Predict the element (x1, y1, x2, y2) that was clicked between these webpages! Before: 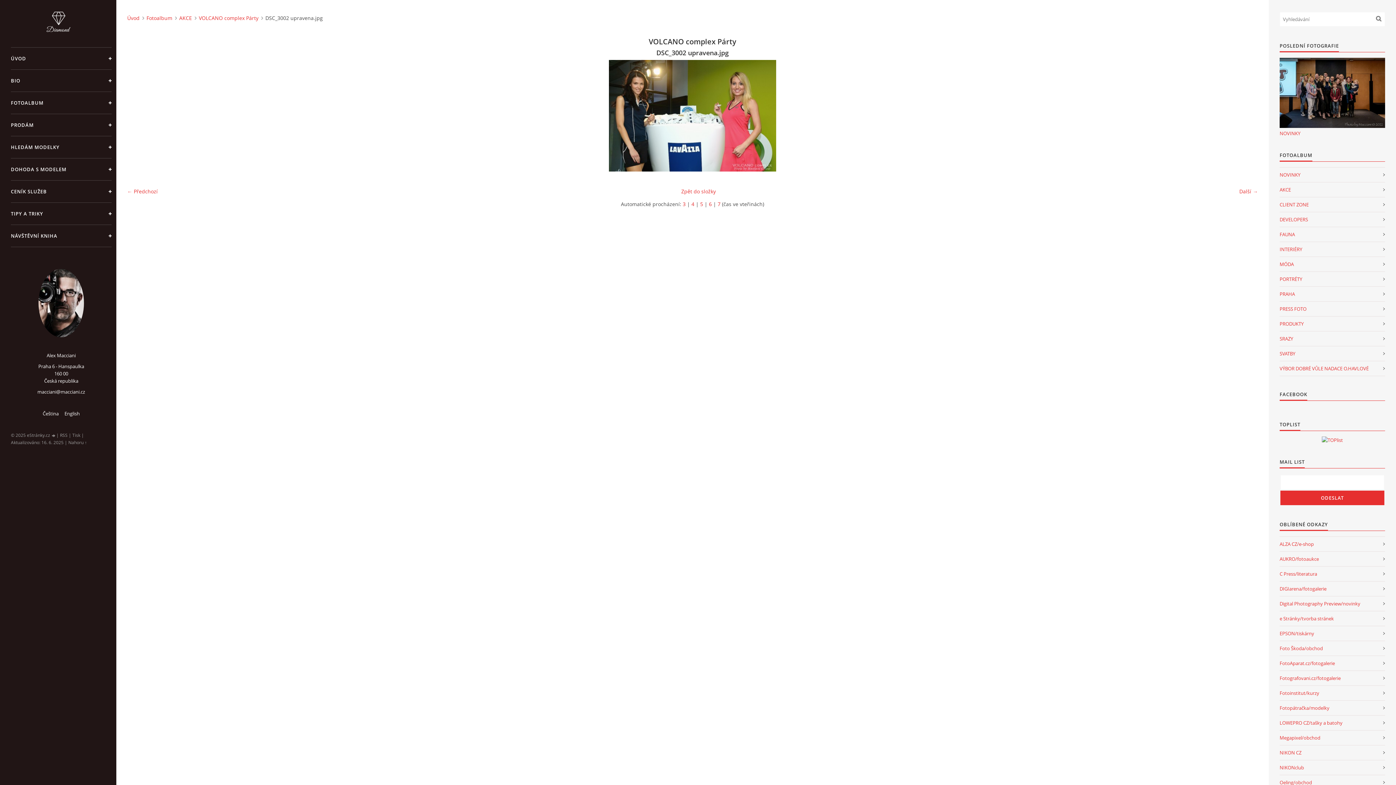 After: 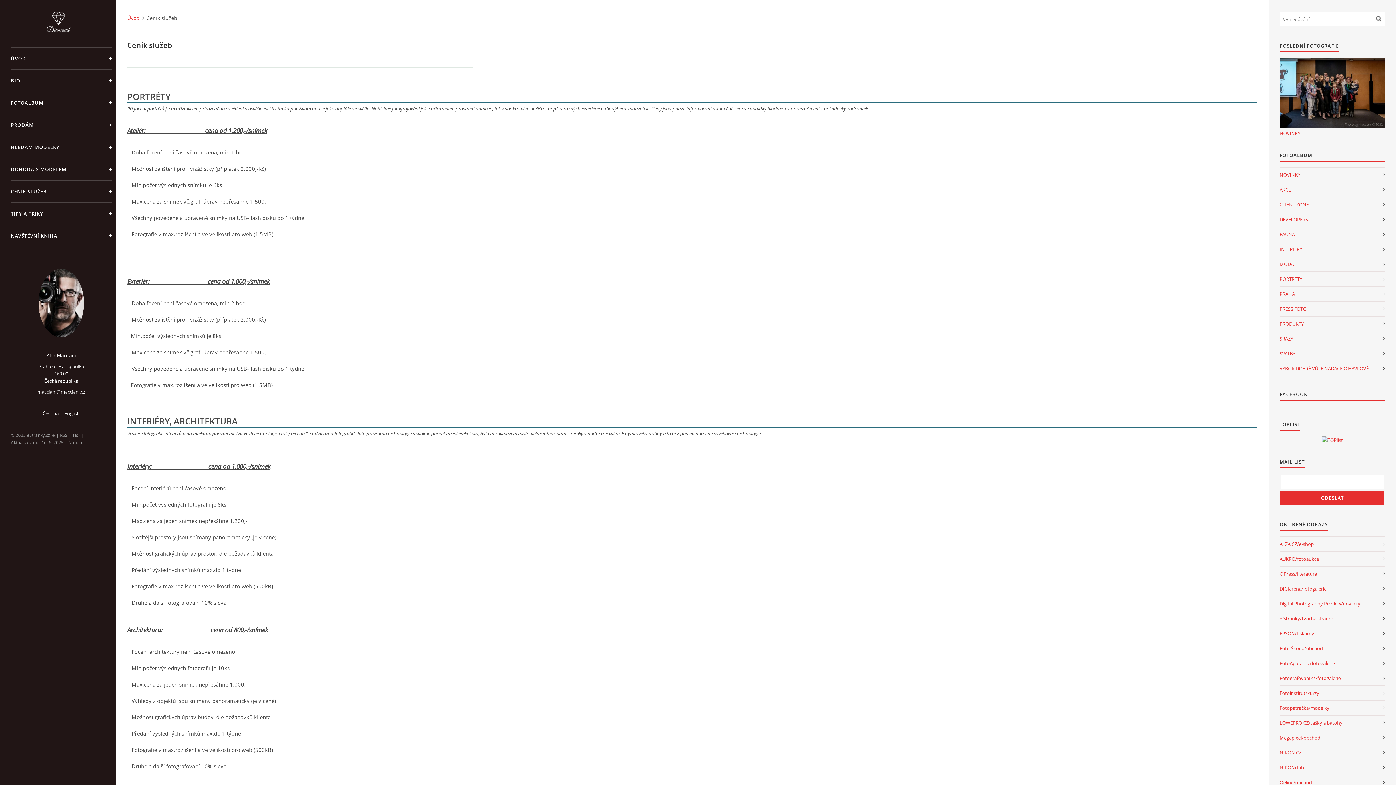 Action: bbox: (10, 180, 111, 202) label: CENÍK SLUŽEB